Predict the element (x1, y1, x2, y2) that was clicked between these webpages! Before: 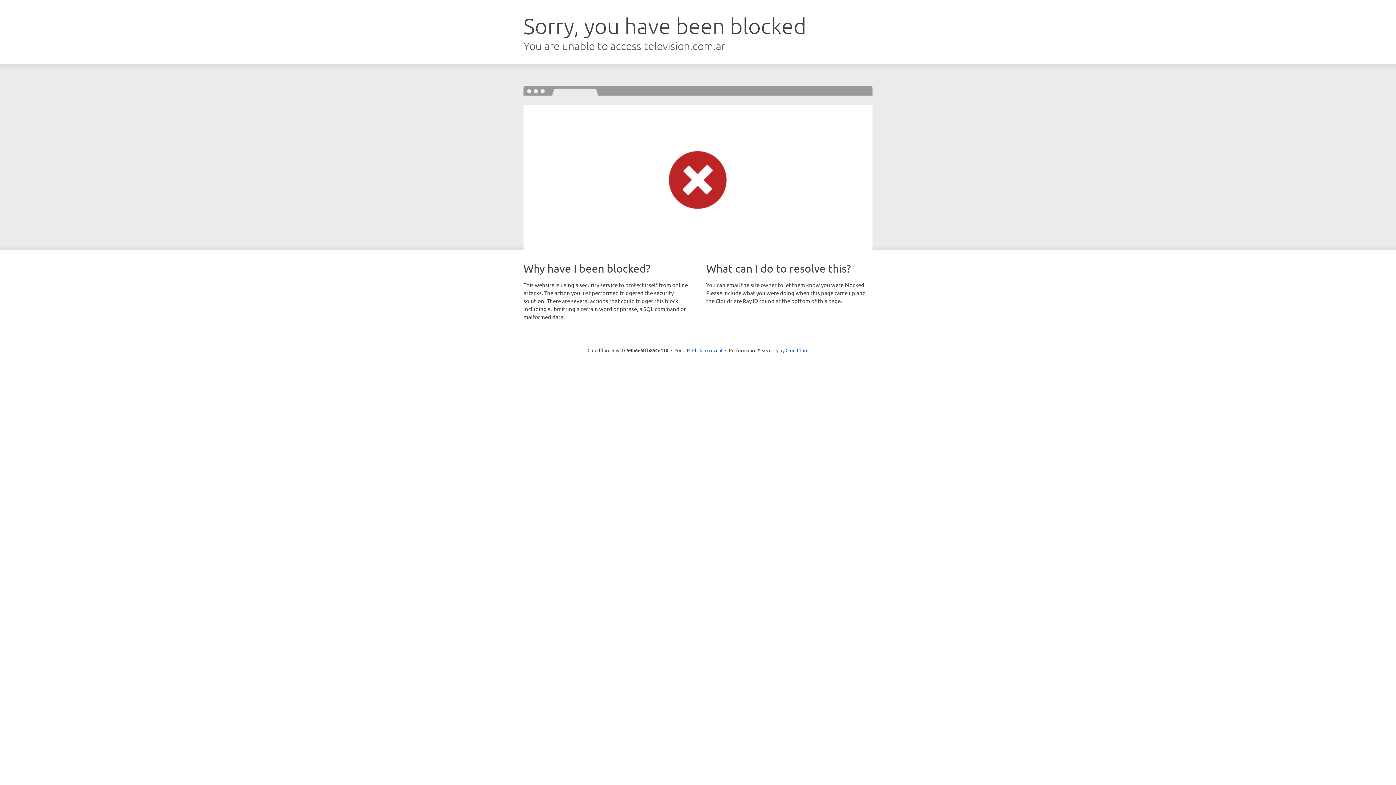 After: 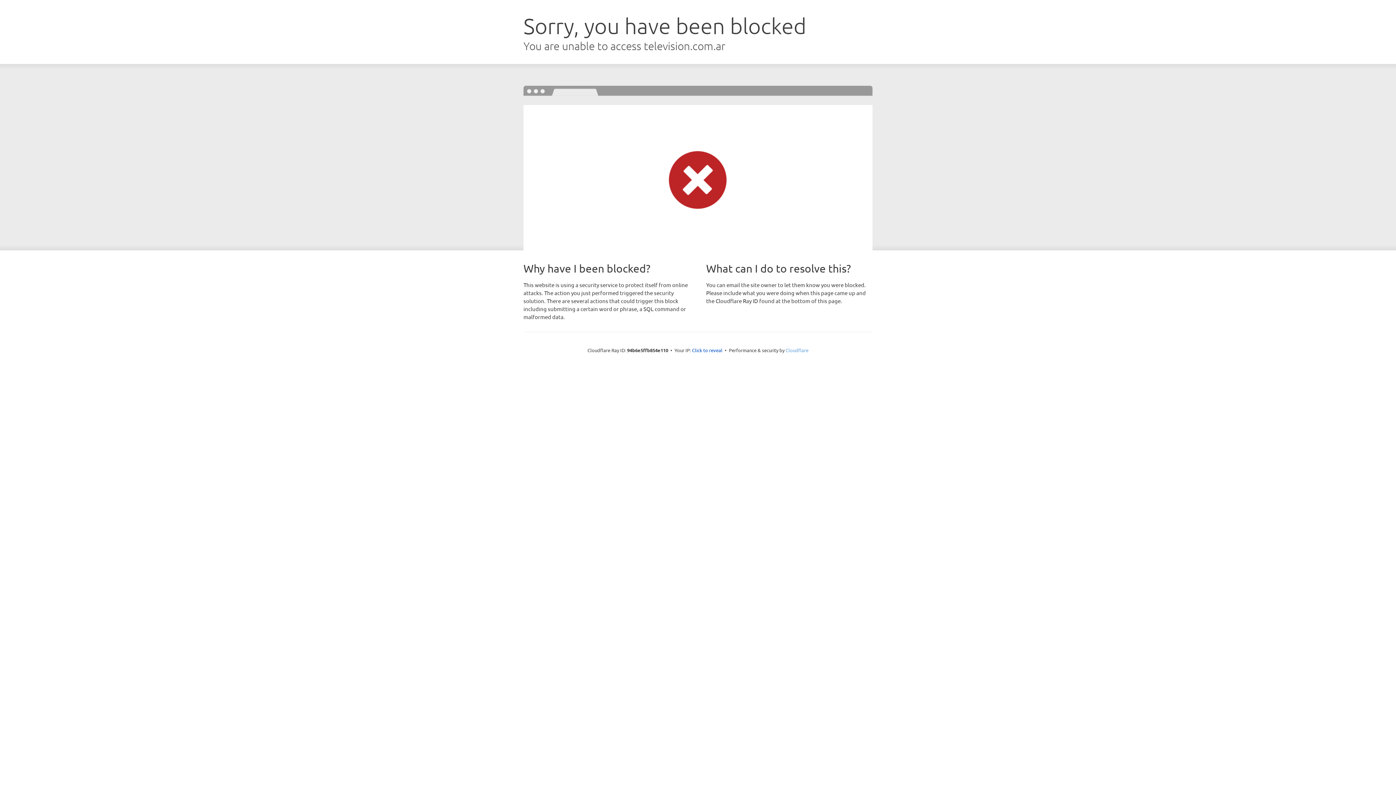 Action: bbox: (785, 347, 808, 353) label: Cloudflare